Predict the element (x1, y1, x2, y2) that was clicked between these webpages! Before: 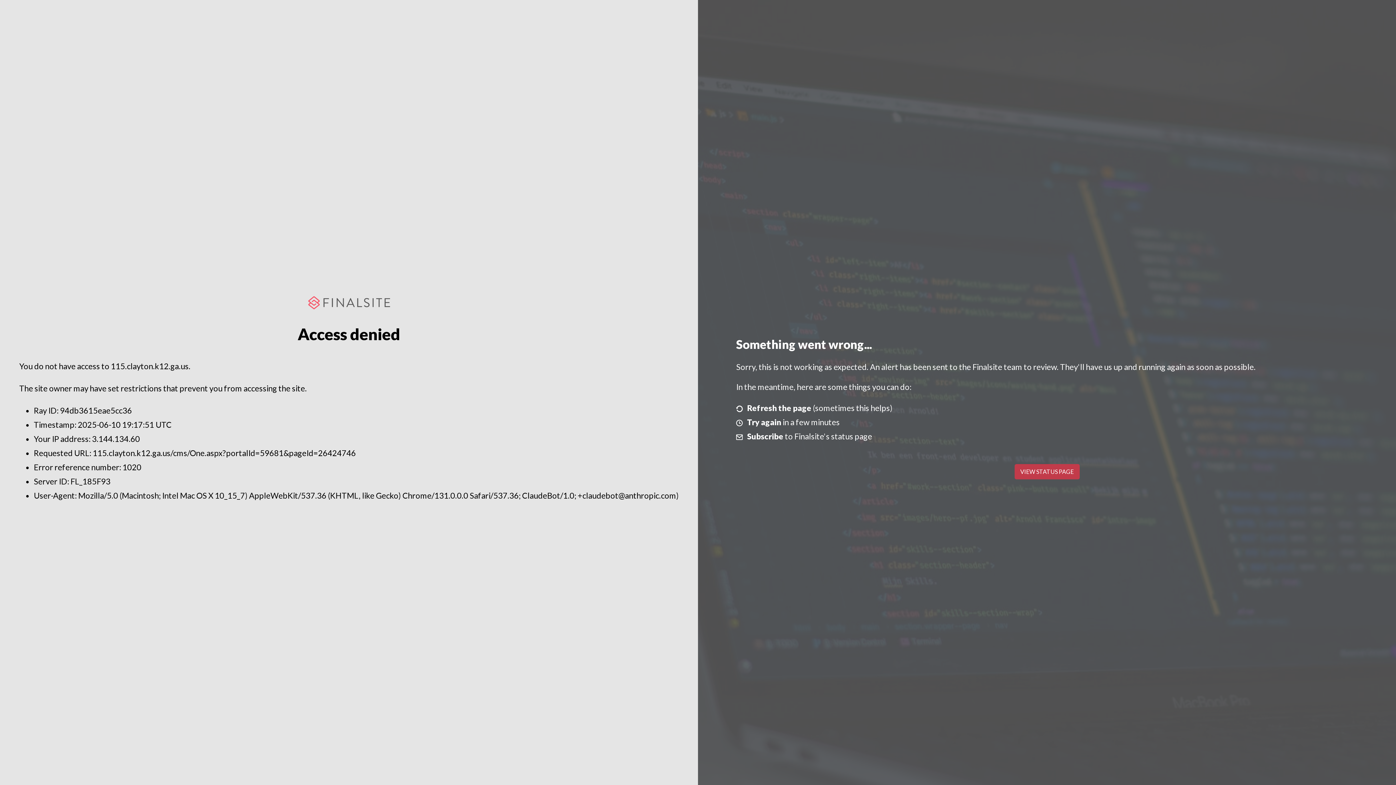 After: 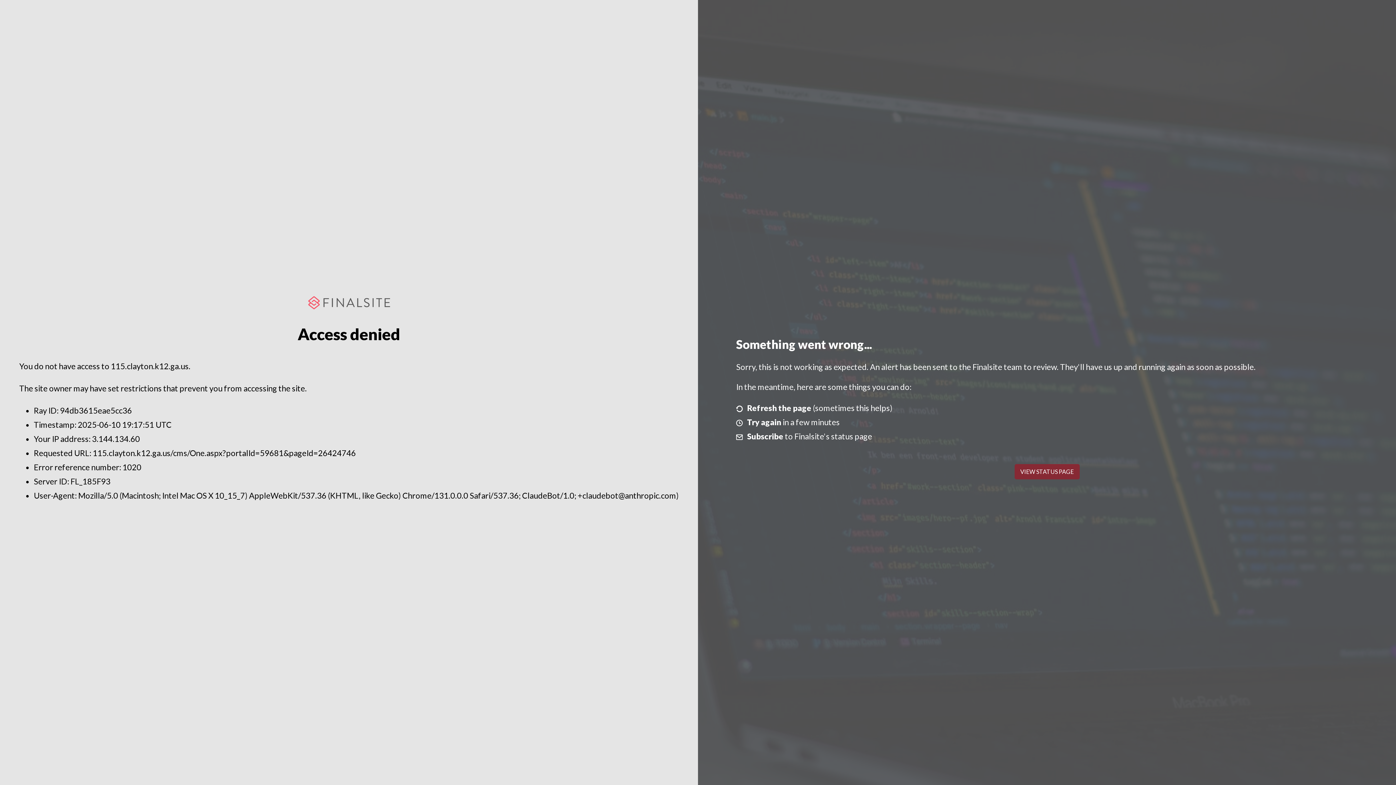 Action: label: VIEW STATUS PAGE bbox: (1014, 464, 1079, 479)